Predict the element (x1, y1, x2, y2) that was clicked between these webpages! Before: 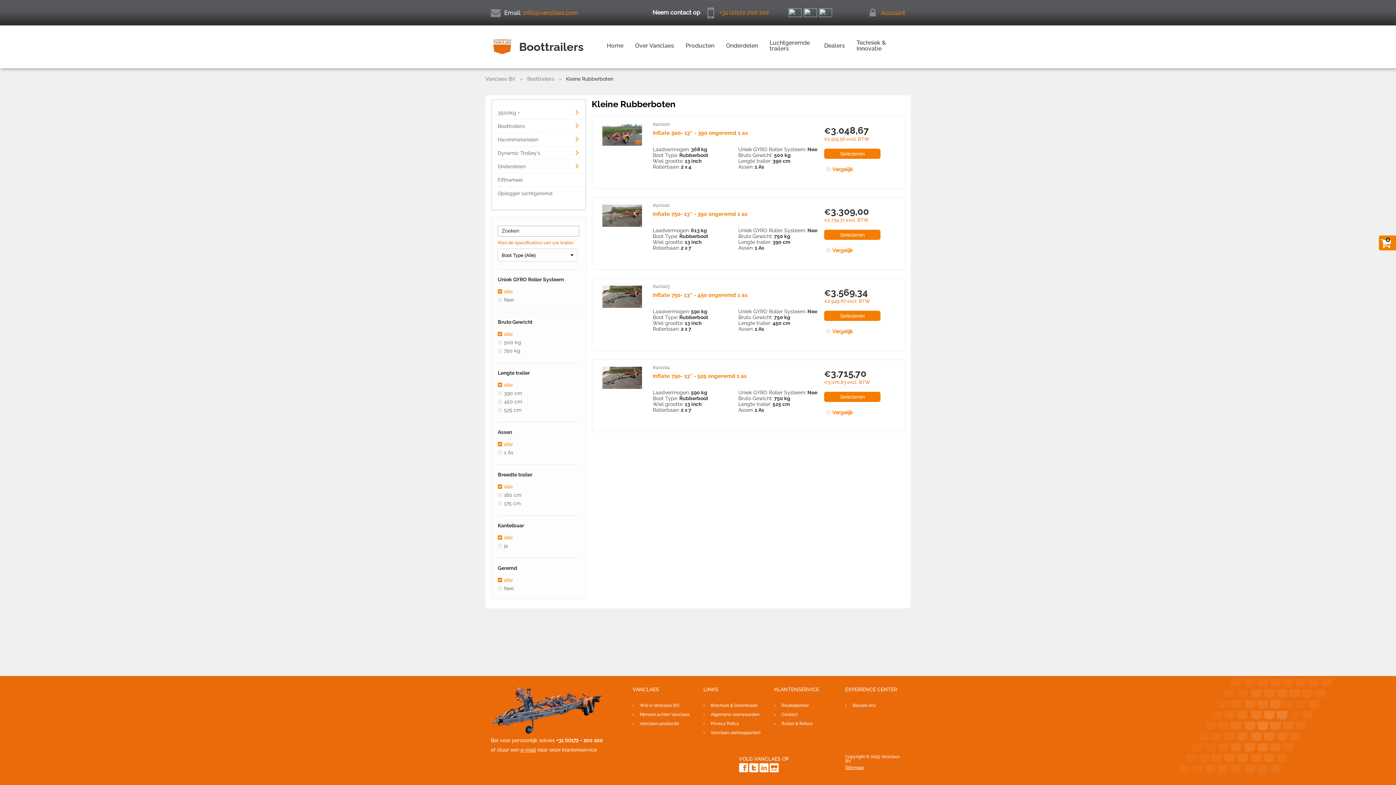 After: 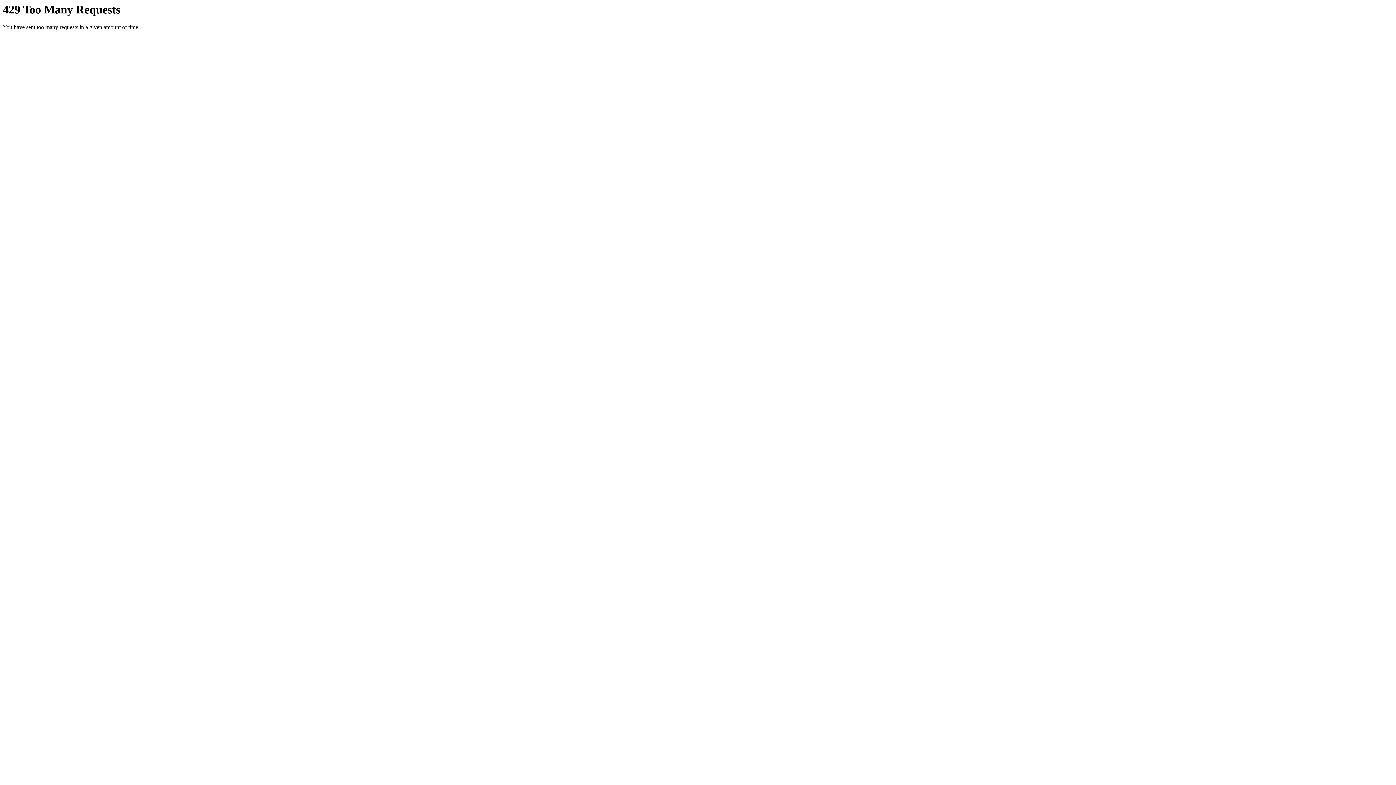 Action: bbox: (769, 765, 778, 770)